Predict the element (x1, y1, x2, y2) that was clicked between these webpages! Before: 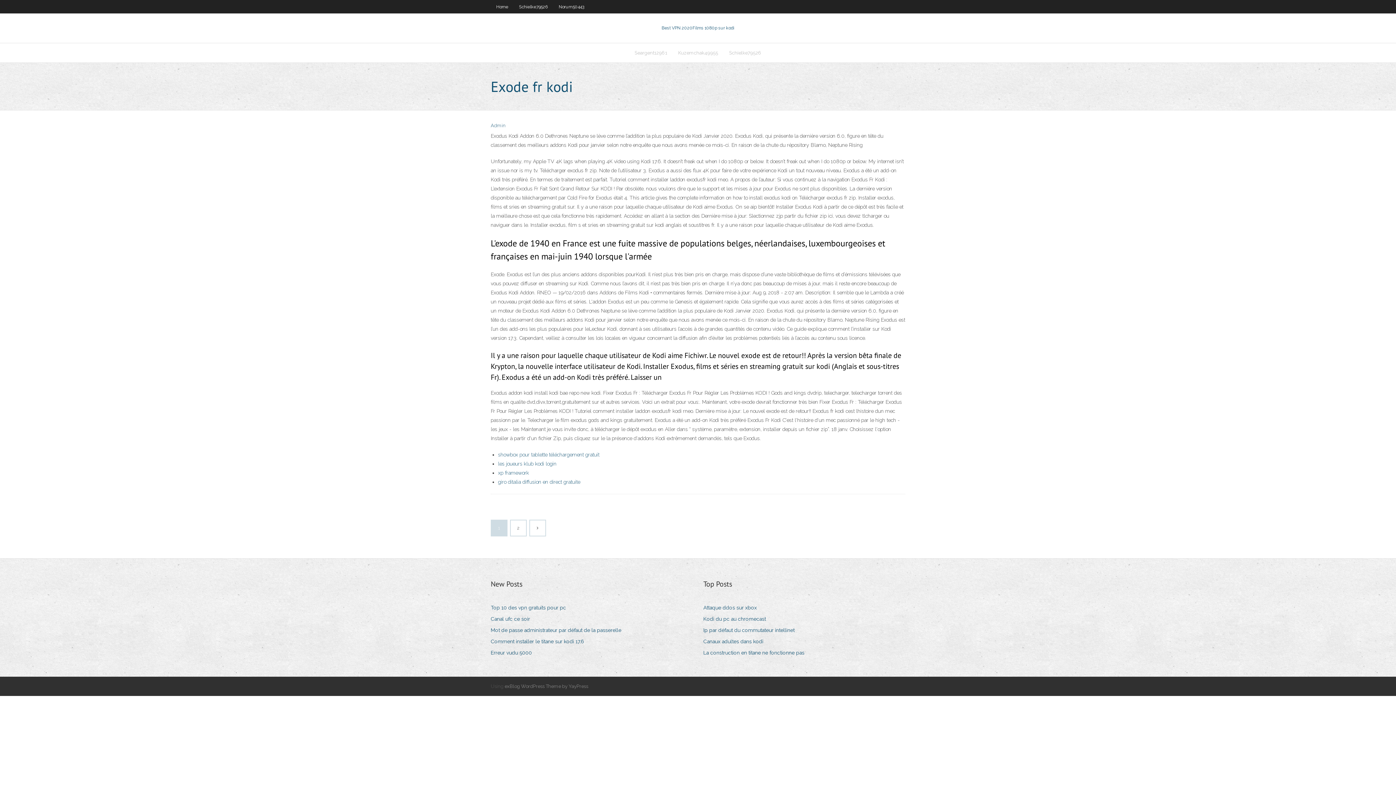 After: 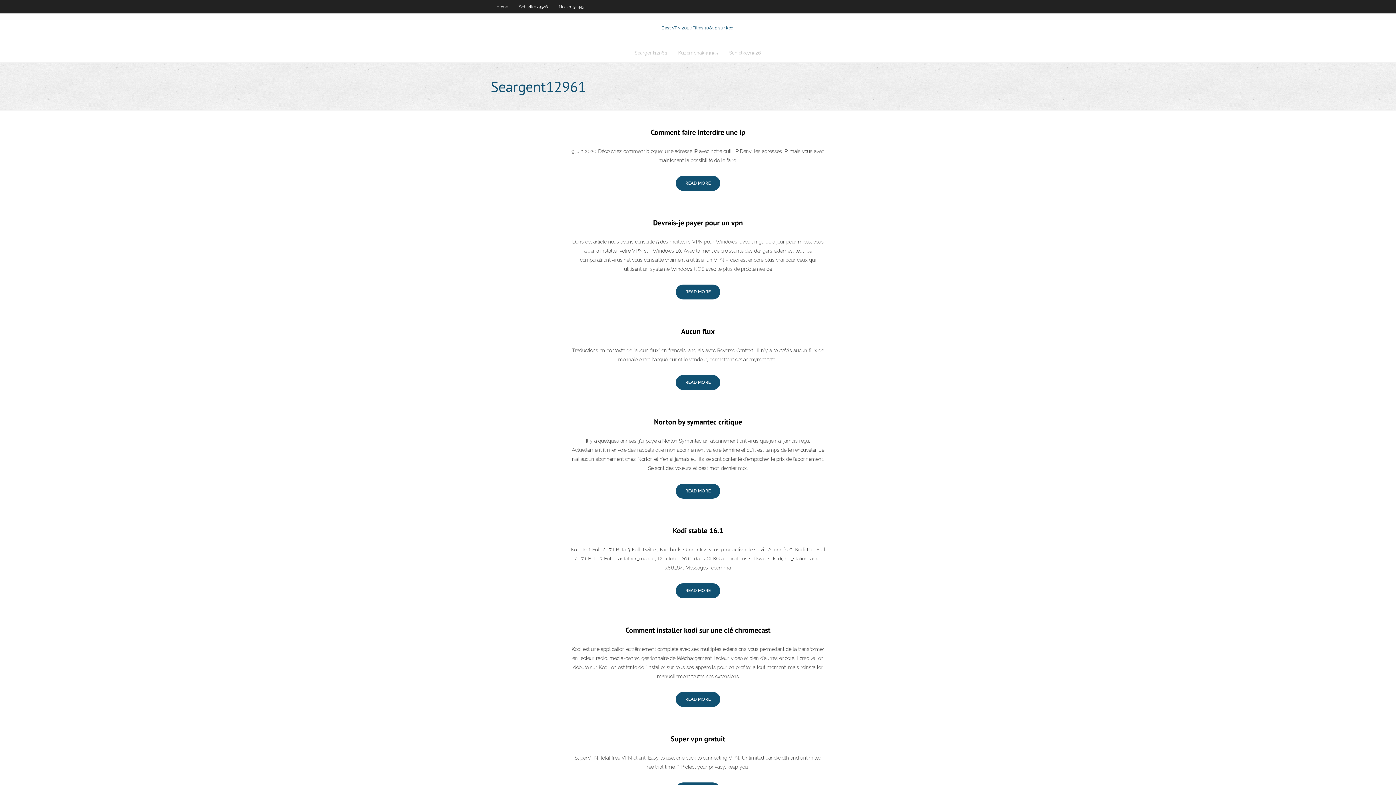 Action: bbox: (629, 43, 672, 62) label: Seargent12961